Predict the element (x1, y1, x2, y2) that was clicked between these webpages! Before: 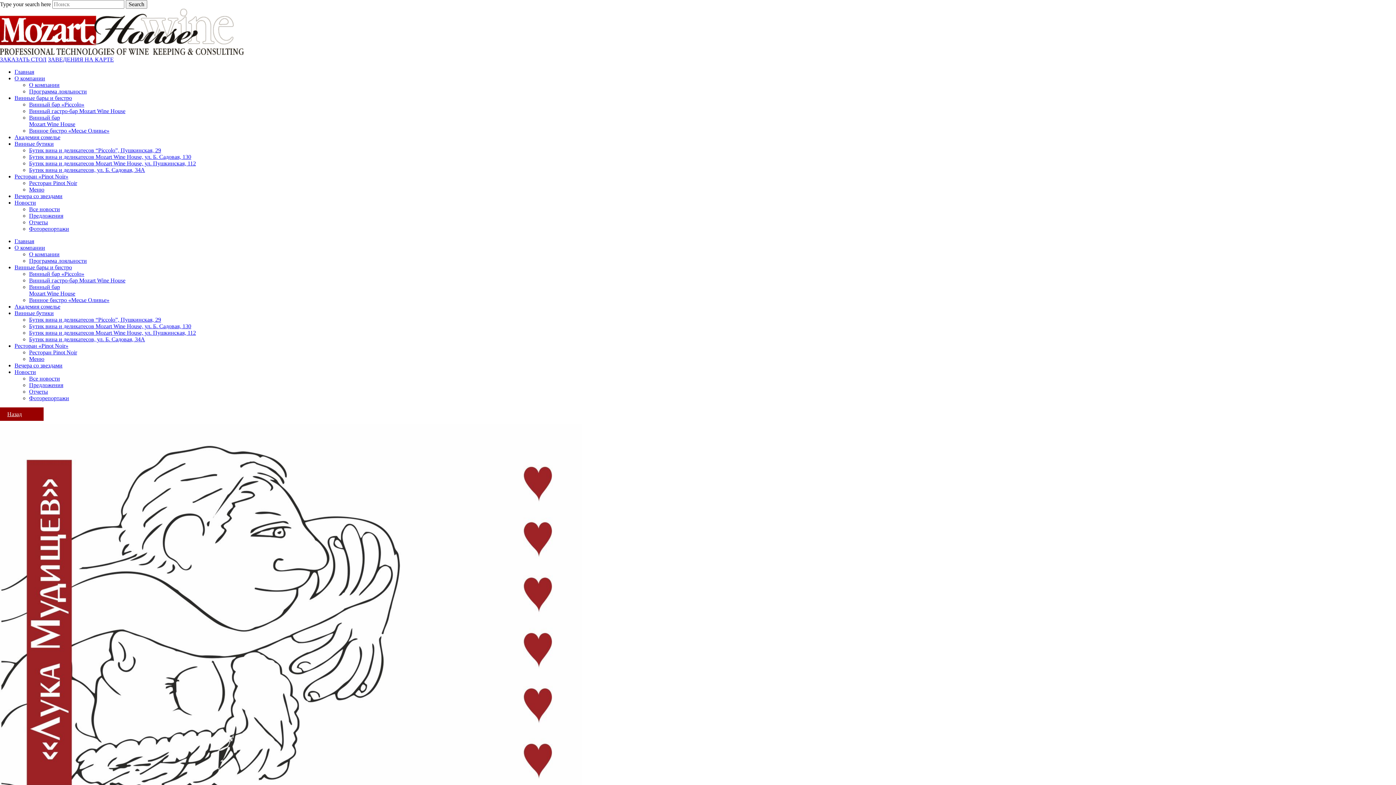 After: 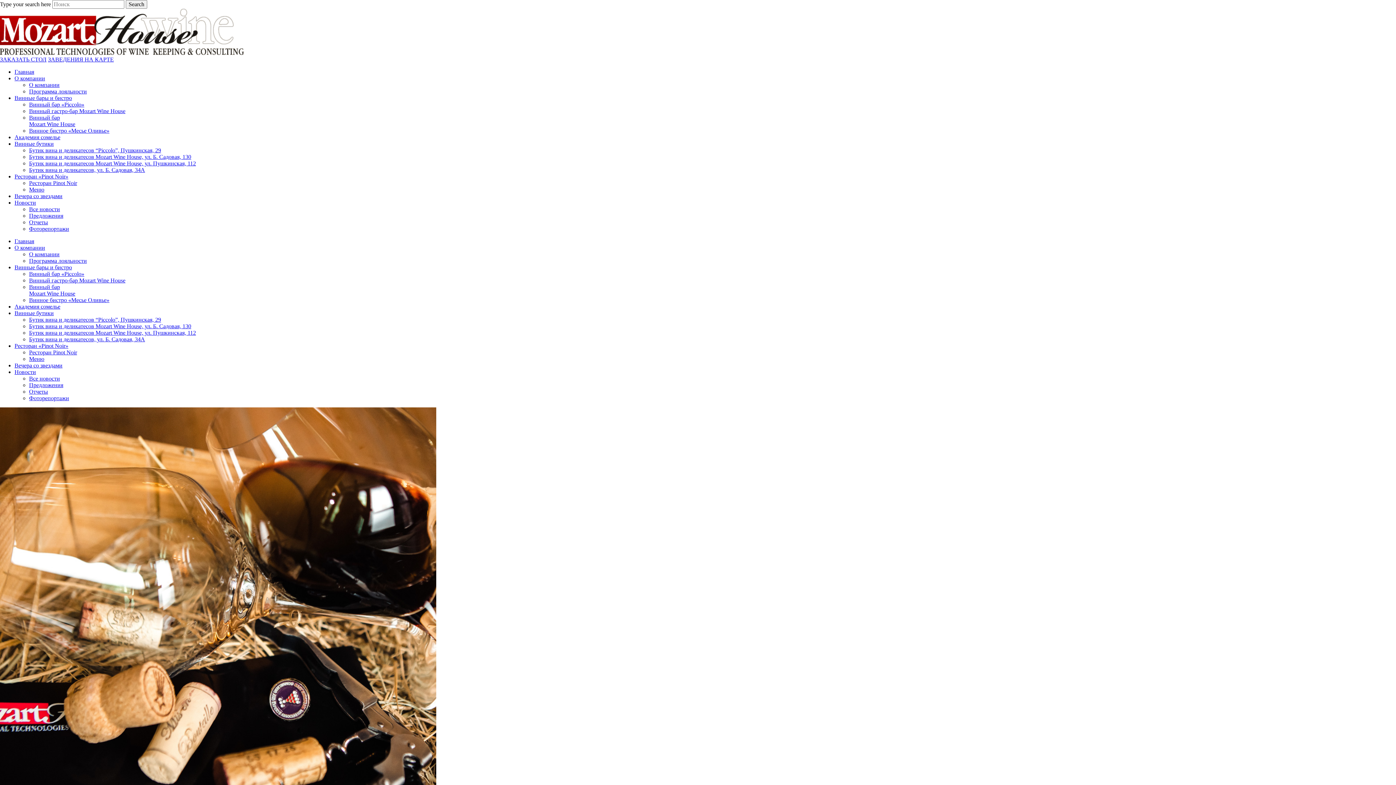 Action: bbox: (29, 251, 59, 257) label: О компании